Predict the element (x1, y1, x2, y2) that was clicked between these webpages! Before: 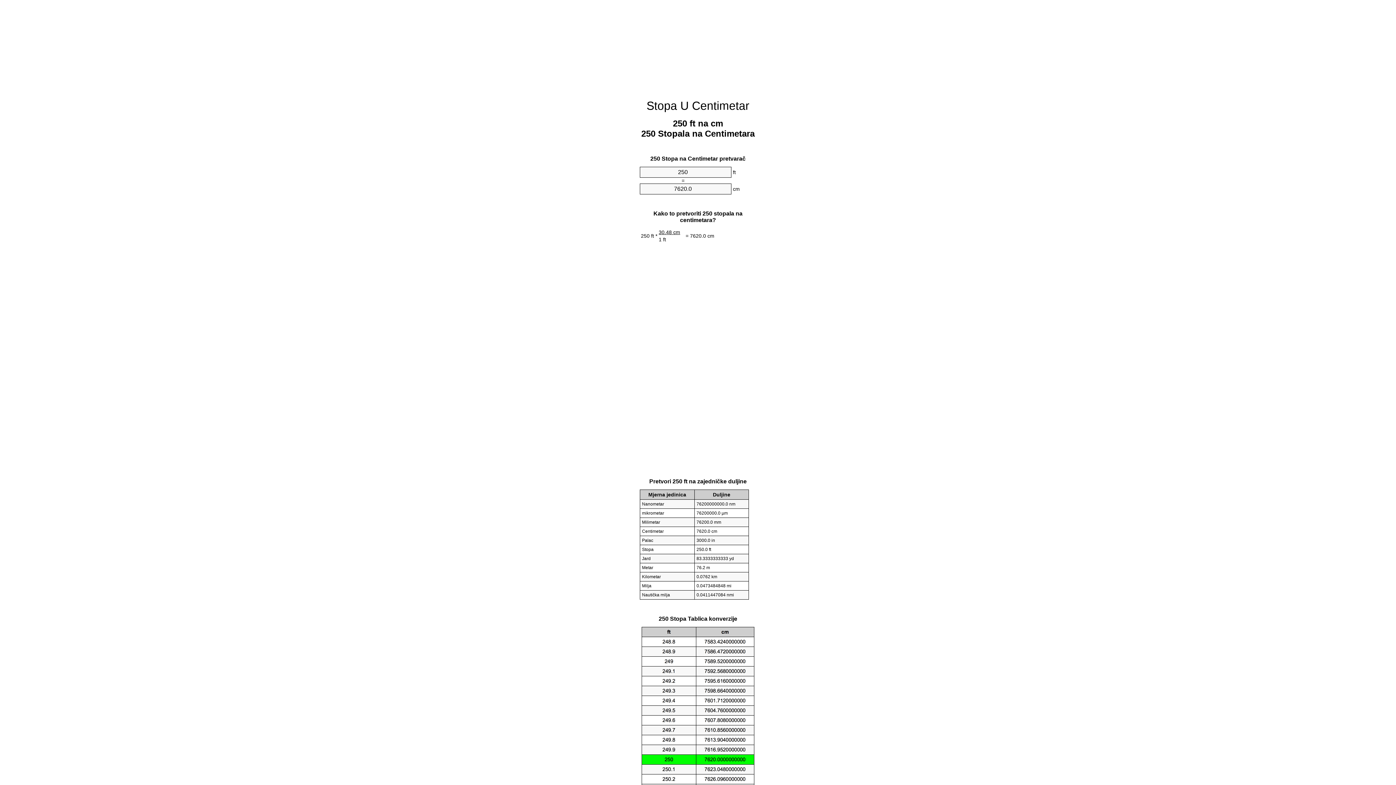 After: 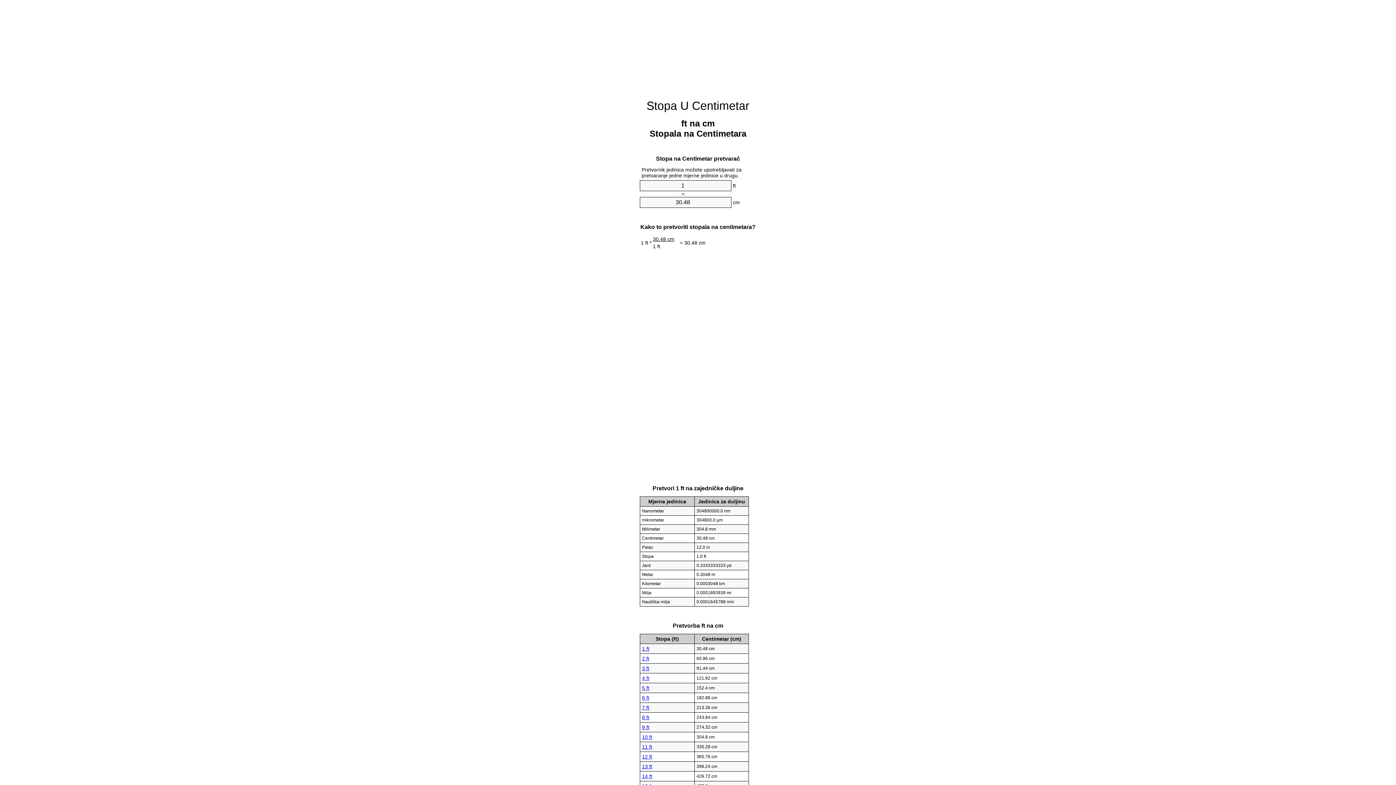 Action: label: Stopa U Centimetar bbox: (646, 99, 749, 112)